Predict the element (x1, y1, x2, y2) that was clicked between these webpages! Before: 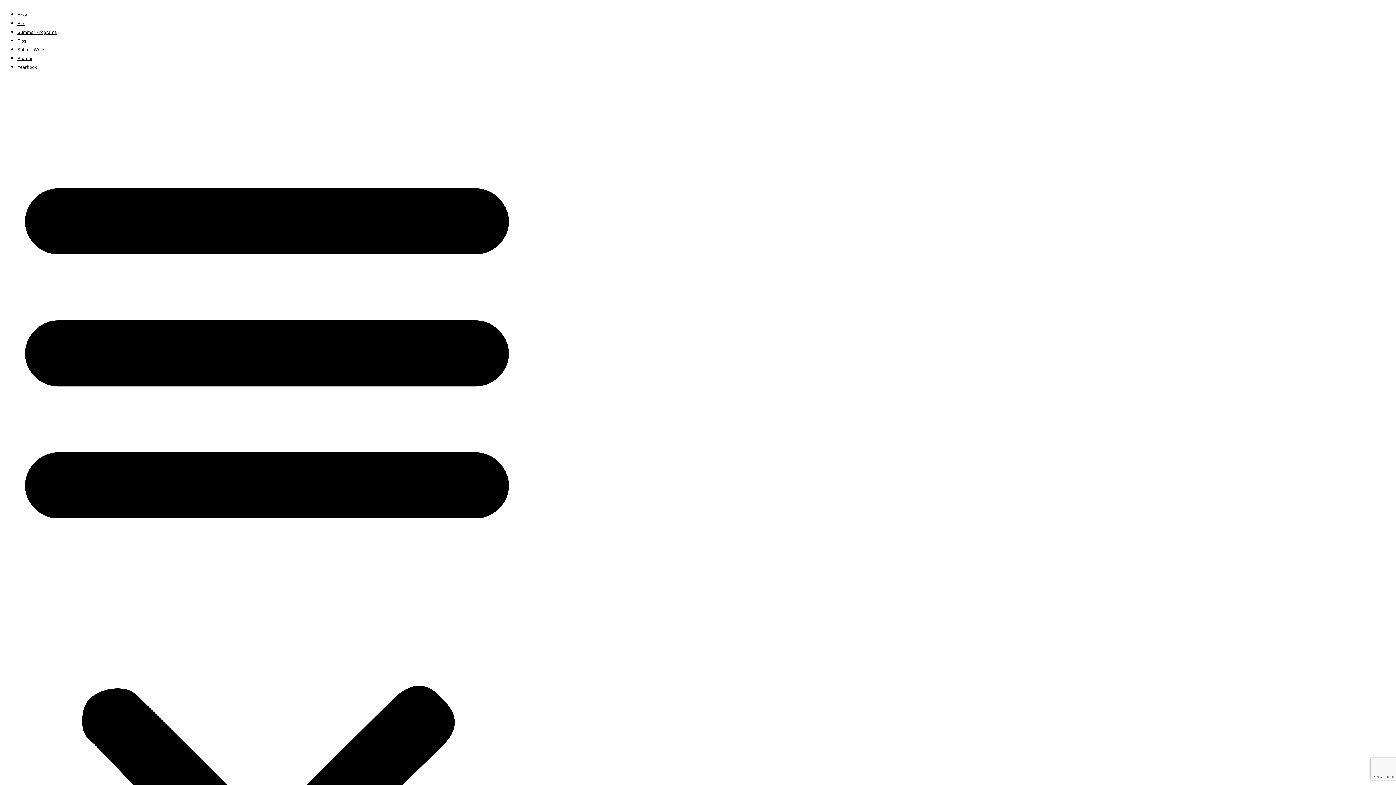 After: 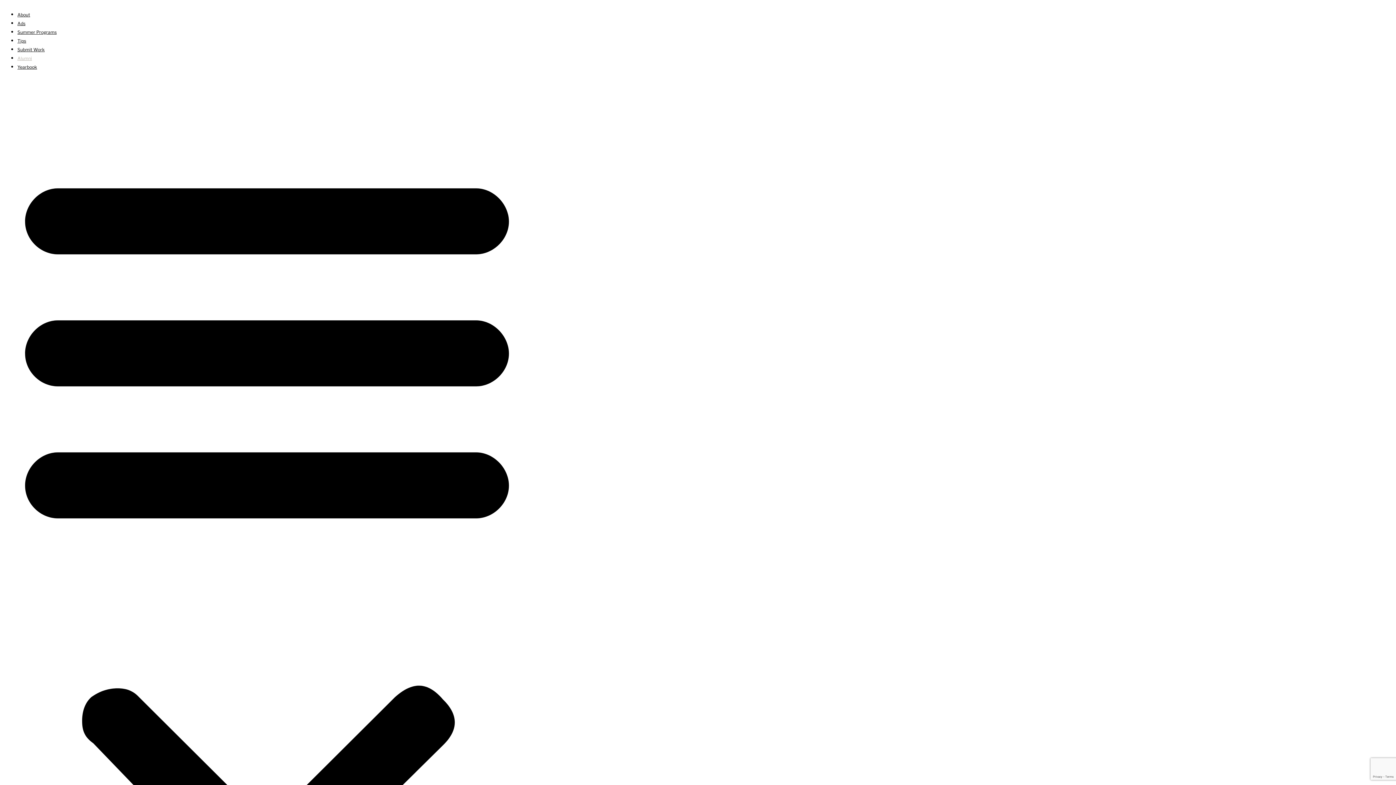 Action: label: Alumni bbox: (17, 55, 32, 61)